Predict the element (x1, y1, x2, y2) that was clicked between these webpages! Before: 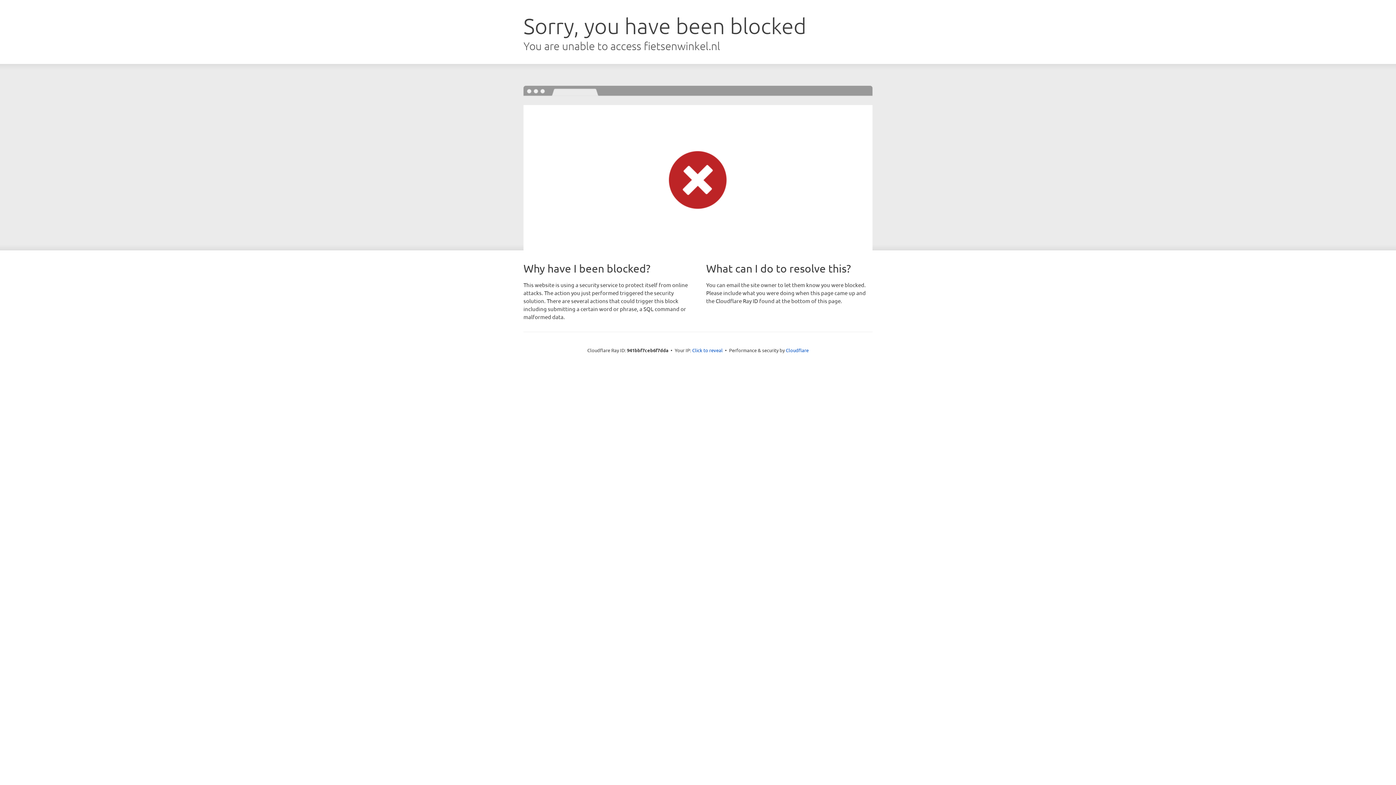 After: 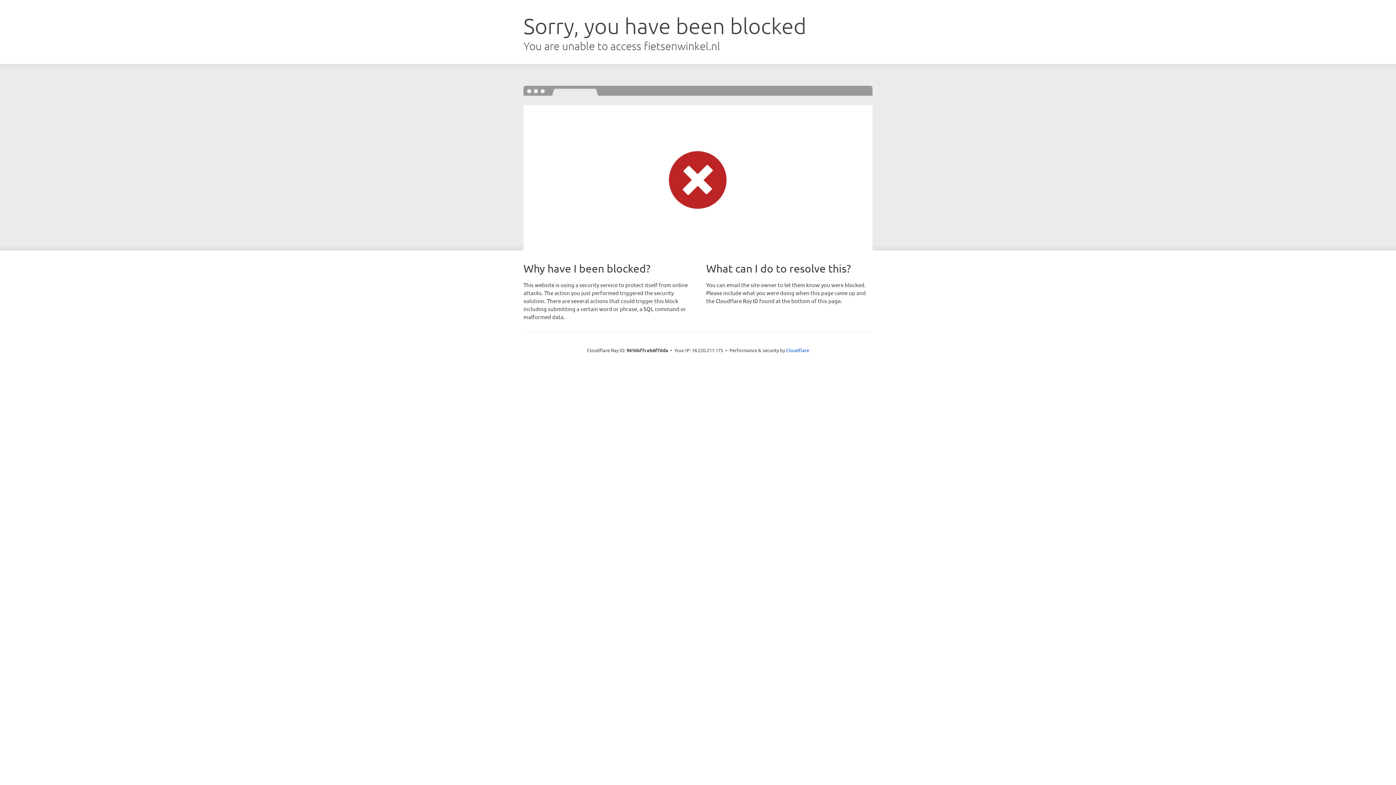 Action: label: Click to reveal bbox: (692, 346, 722, 353)